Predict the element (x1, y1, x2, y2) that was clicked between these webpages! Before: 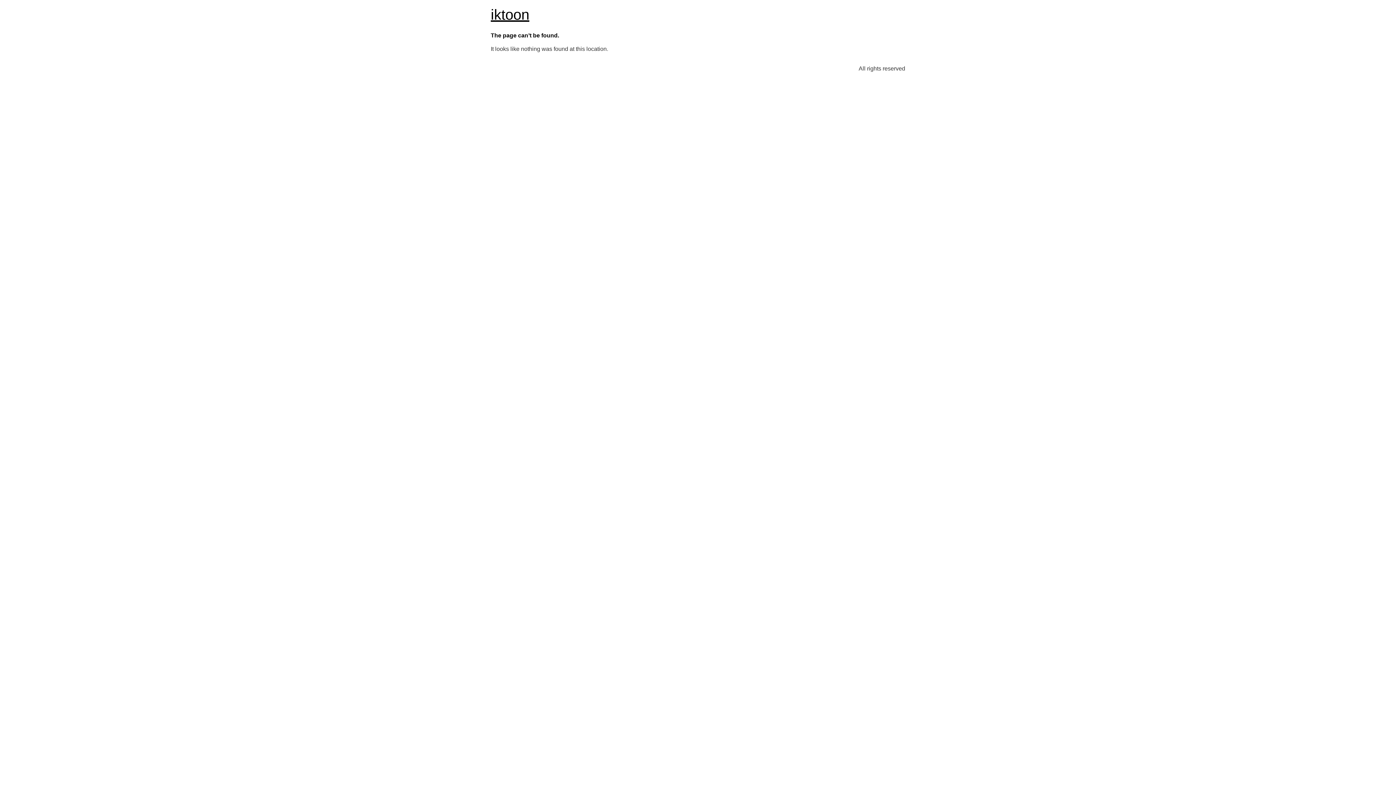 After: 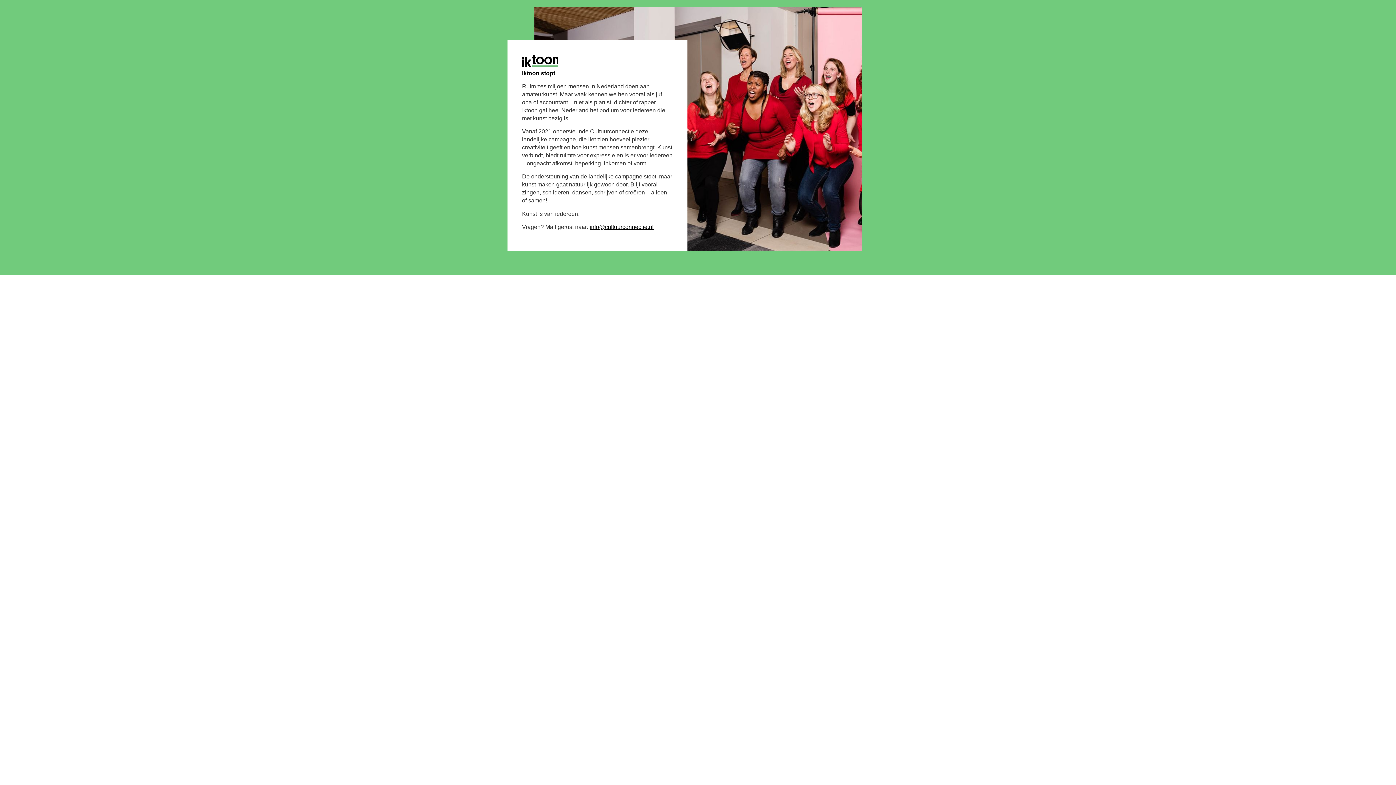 Action: label: iktoon bbox: (490, 6, 529, 22)